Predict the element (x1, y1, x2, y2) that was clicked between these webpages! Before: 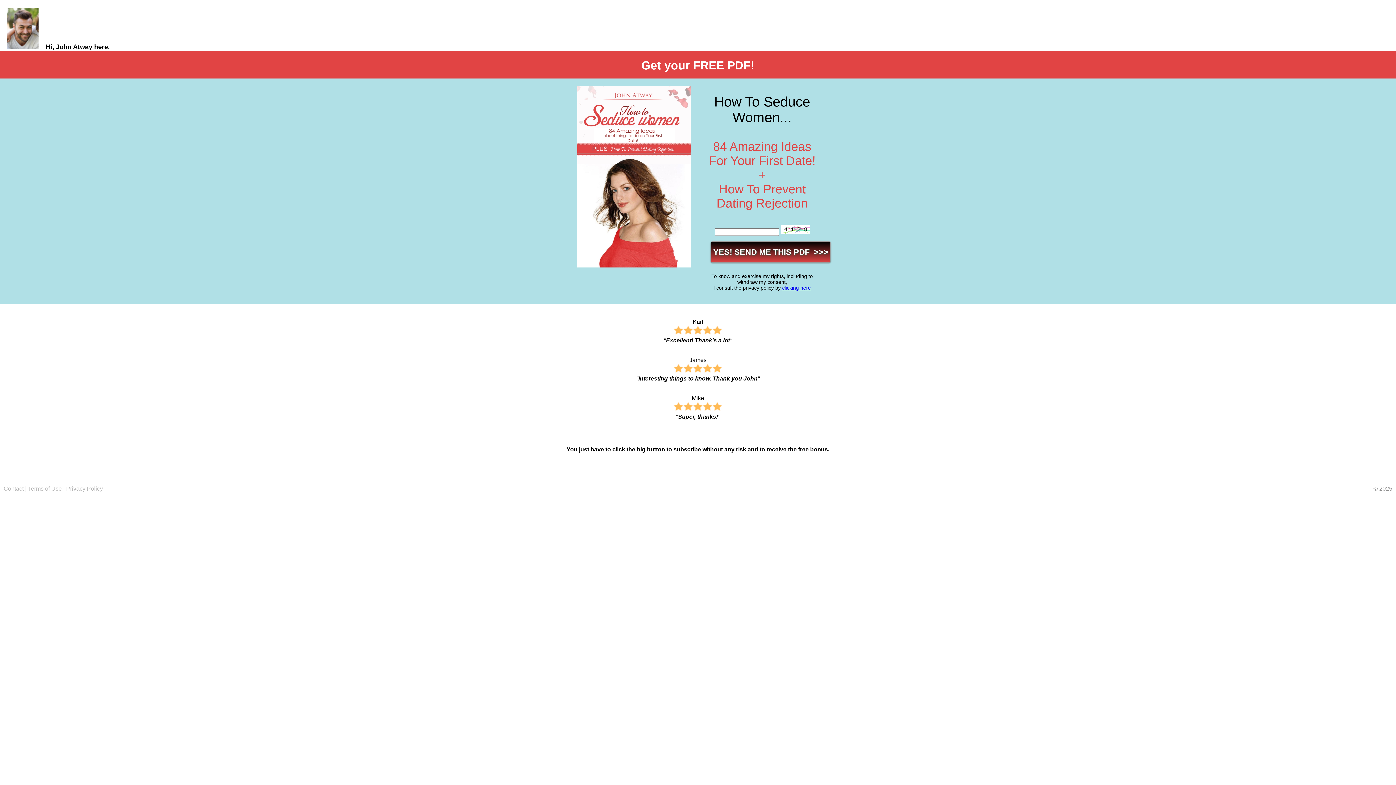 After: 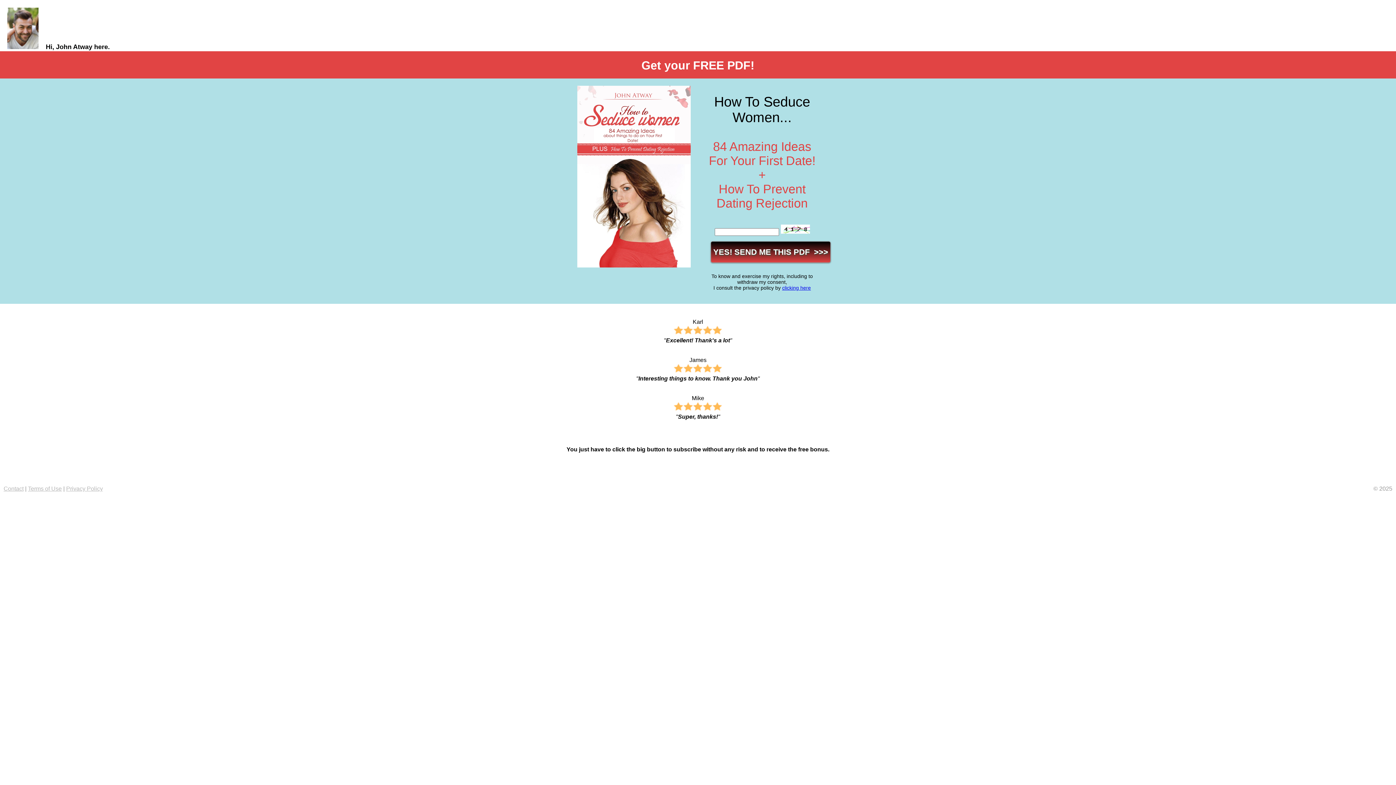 Action: bbox: (3, 485, 23, 492) label: Contact